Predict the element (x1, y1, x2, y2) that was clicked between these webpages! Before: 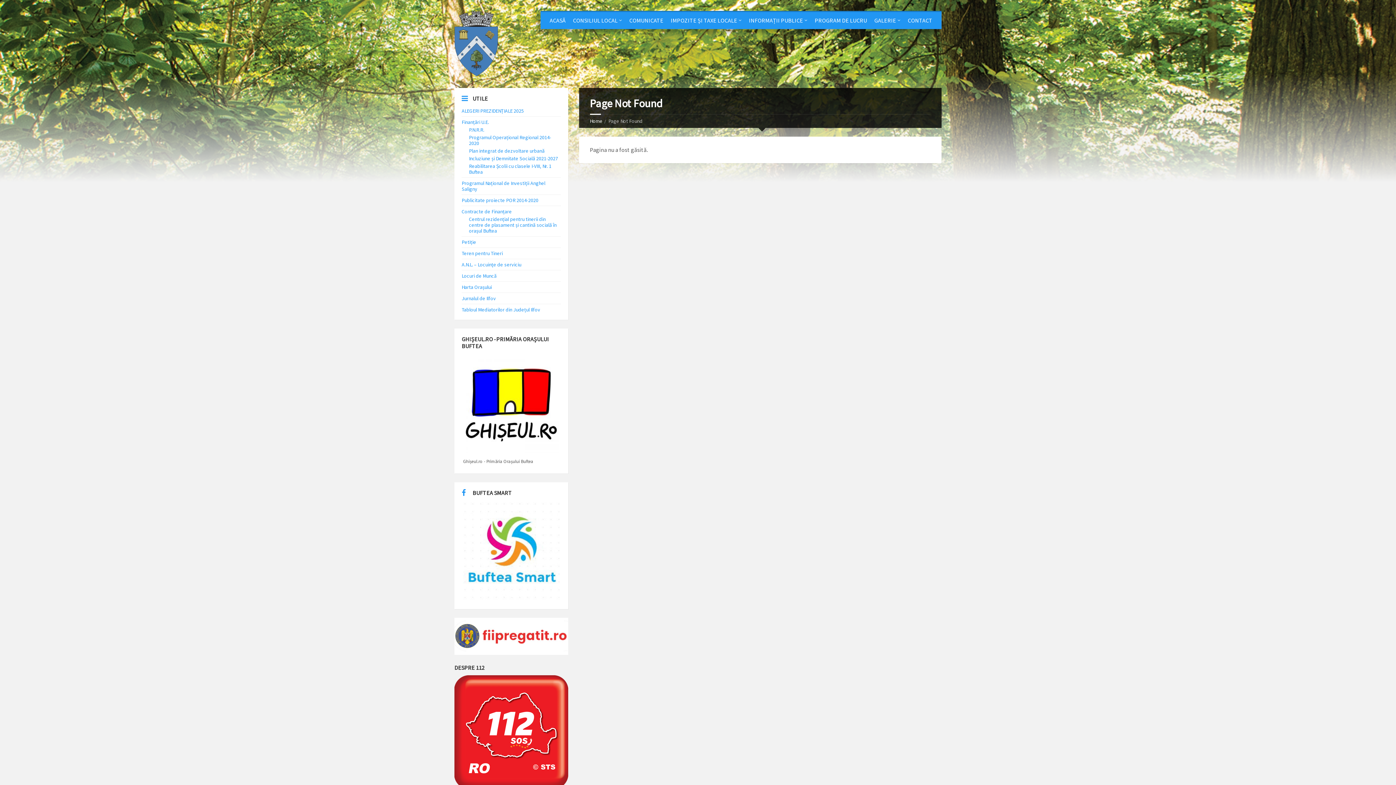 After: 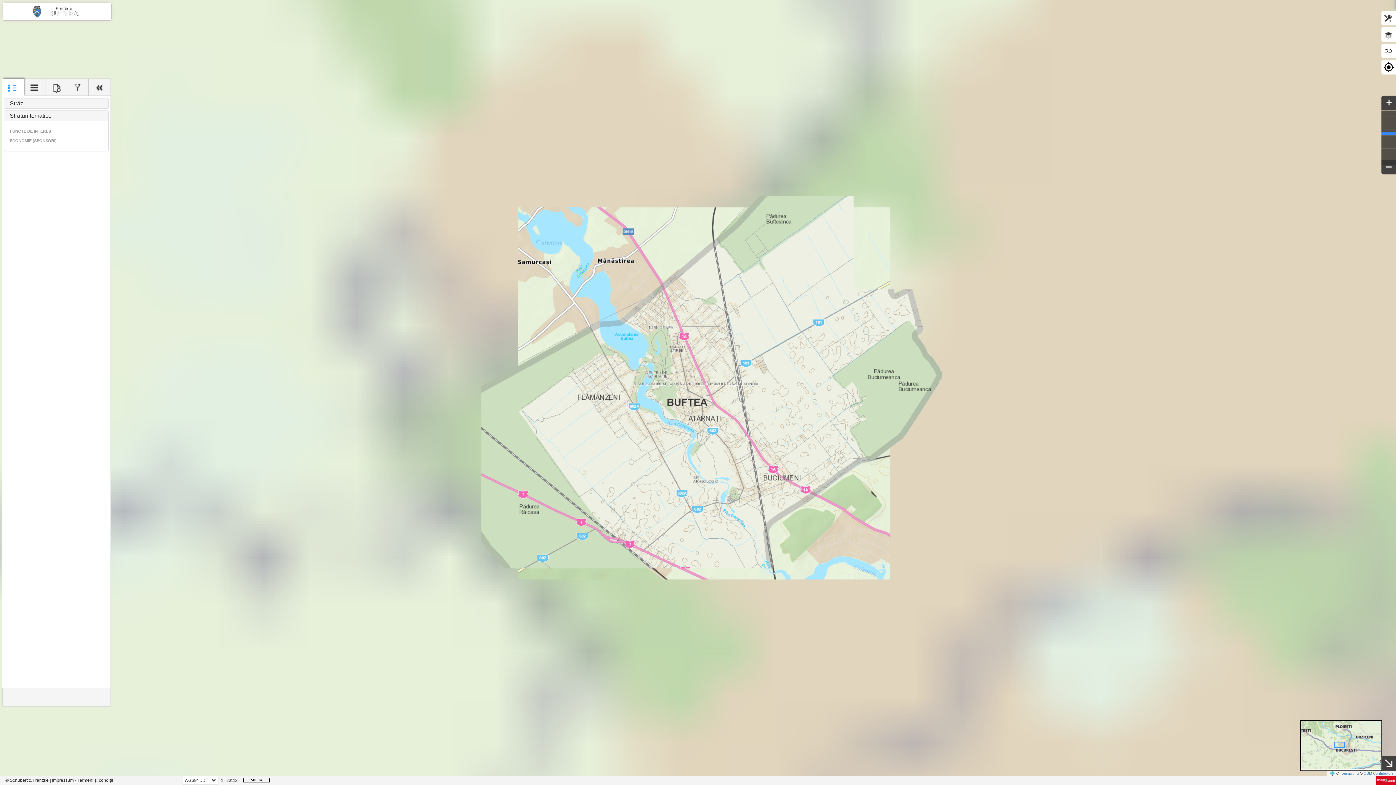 Action: bbox: (461, 284, 492, 290) label: Harta Orașului